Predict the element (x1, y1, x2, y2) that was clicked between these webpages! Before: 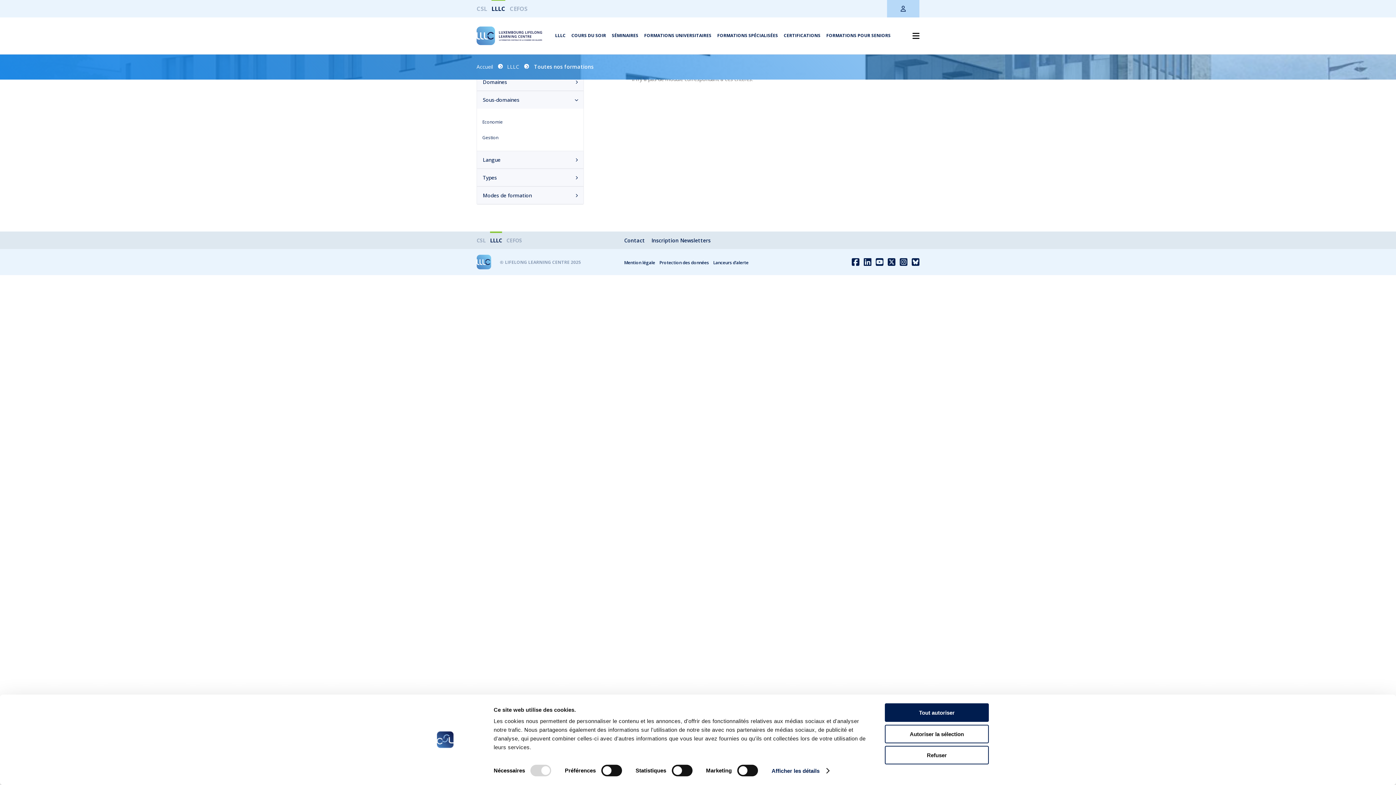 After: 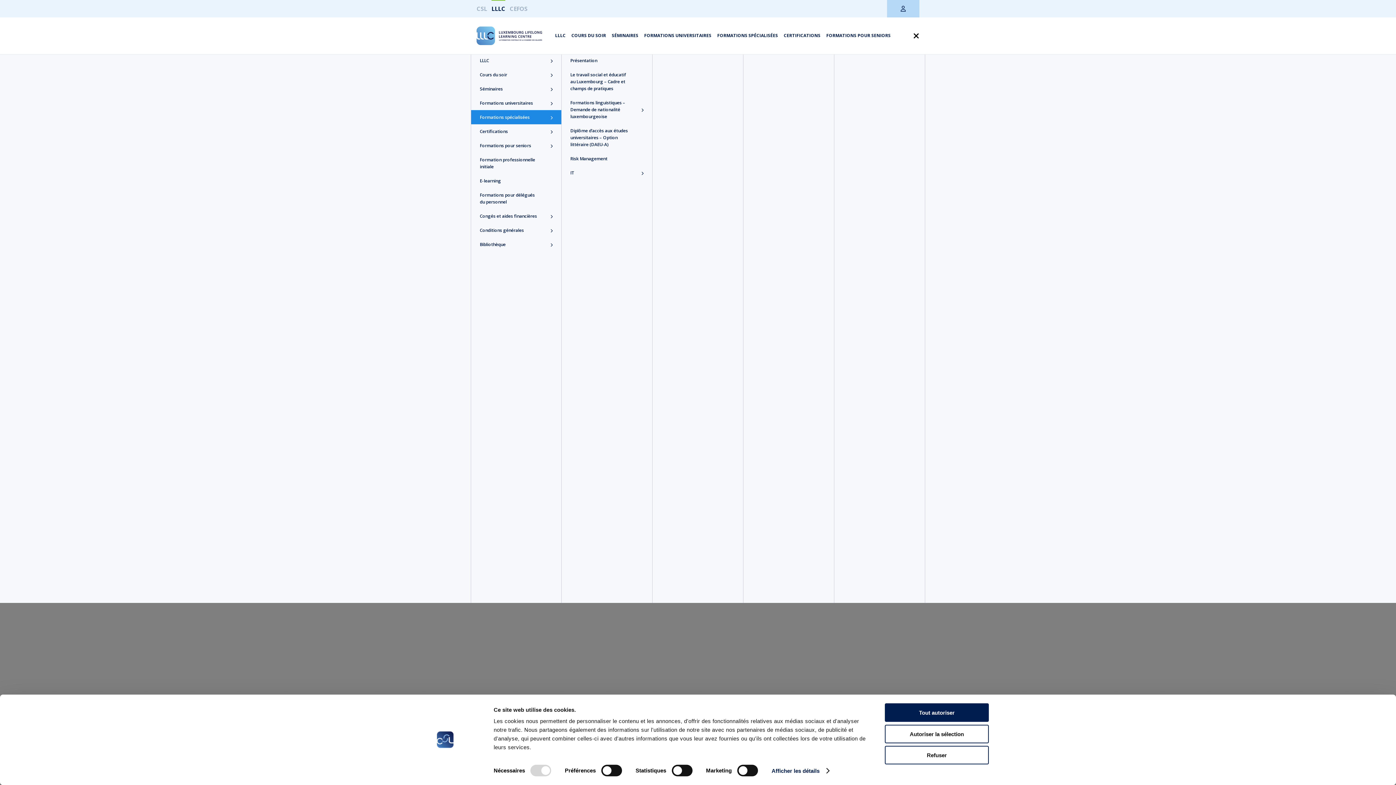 Action: bbox: (717, 32, 778, 38) label: FORMATIONS SPÉCIALISÉES